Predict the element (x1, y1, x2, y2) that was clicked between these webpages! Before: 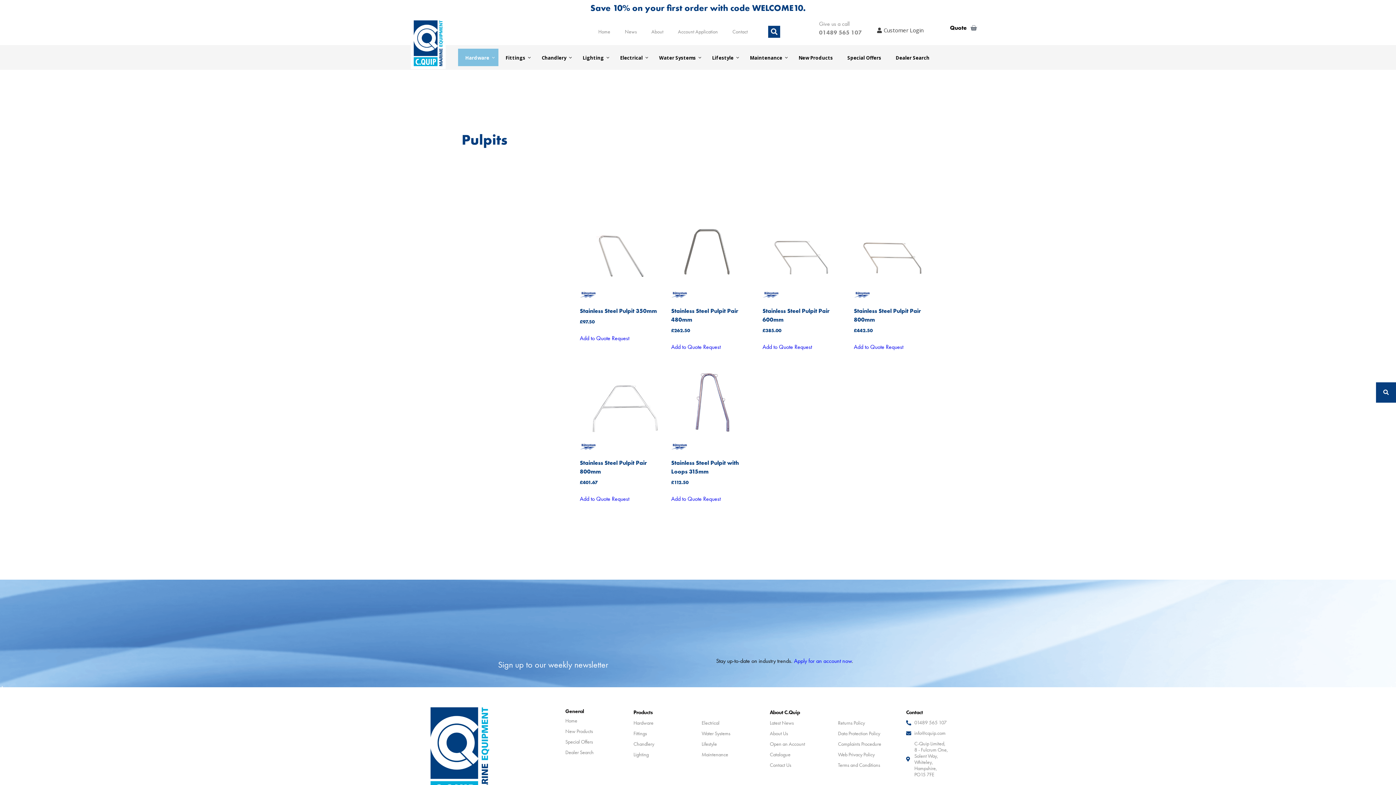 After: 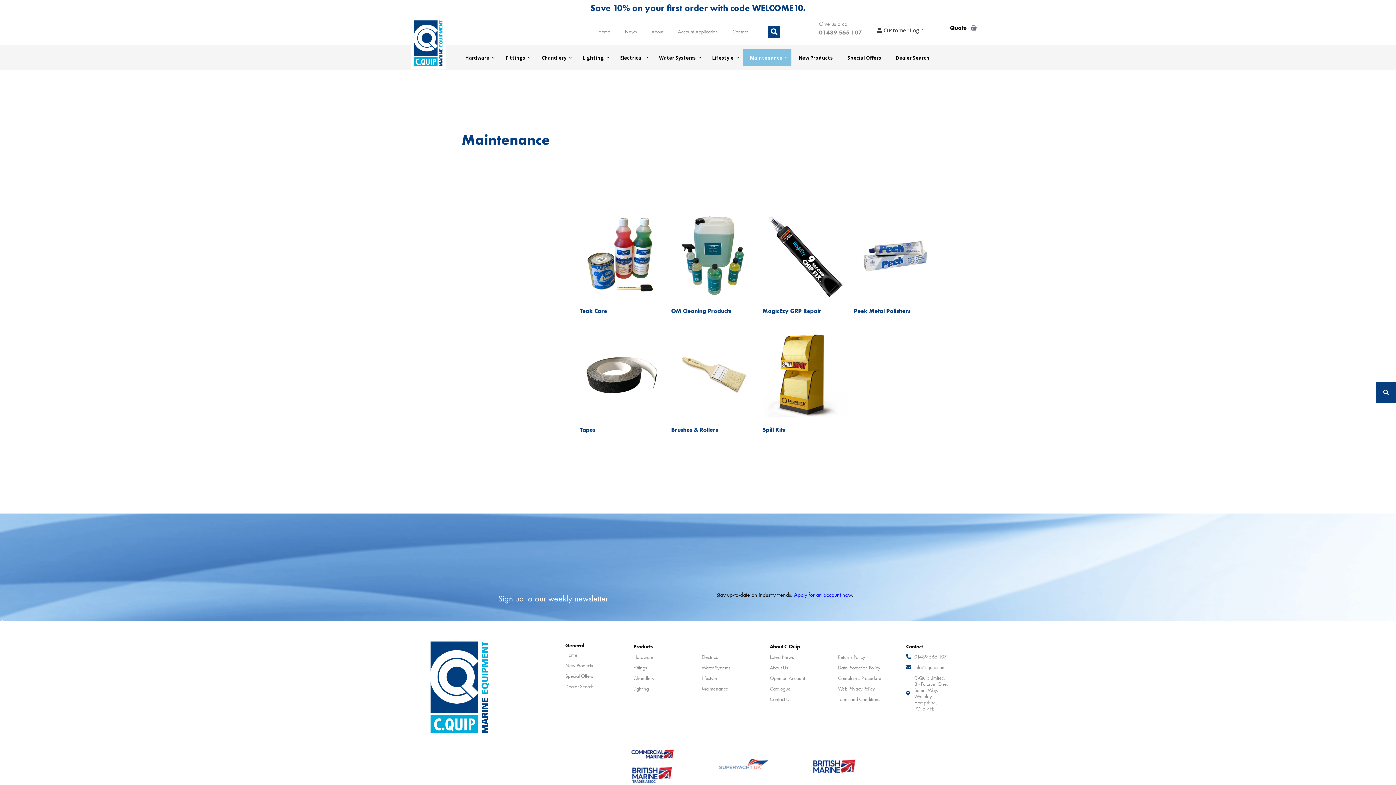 Action: bbox: (742, 48, 791, 66) label: Maintenance